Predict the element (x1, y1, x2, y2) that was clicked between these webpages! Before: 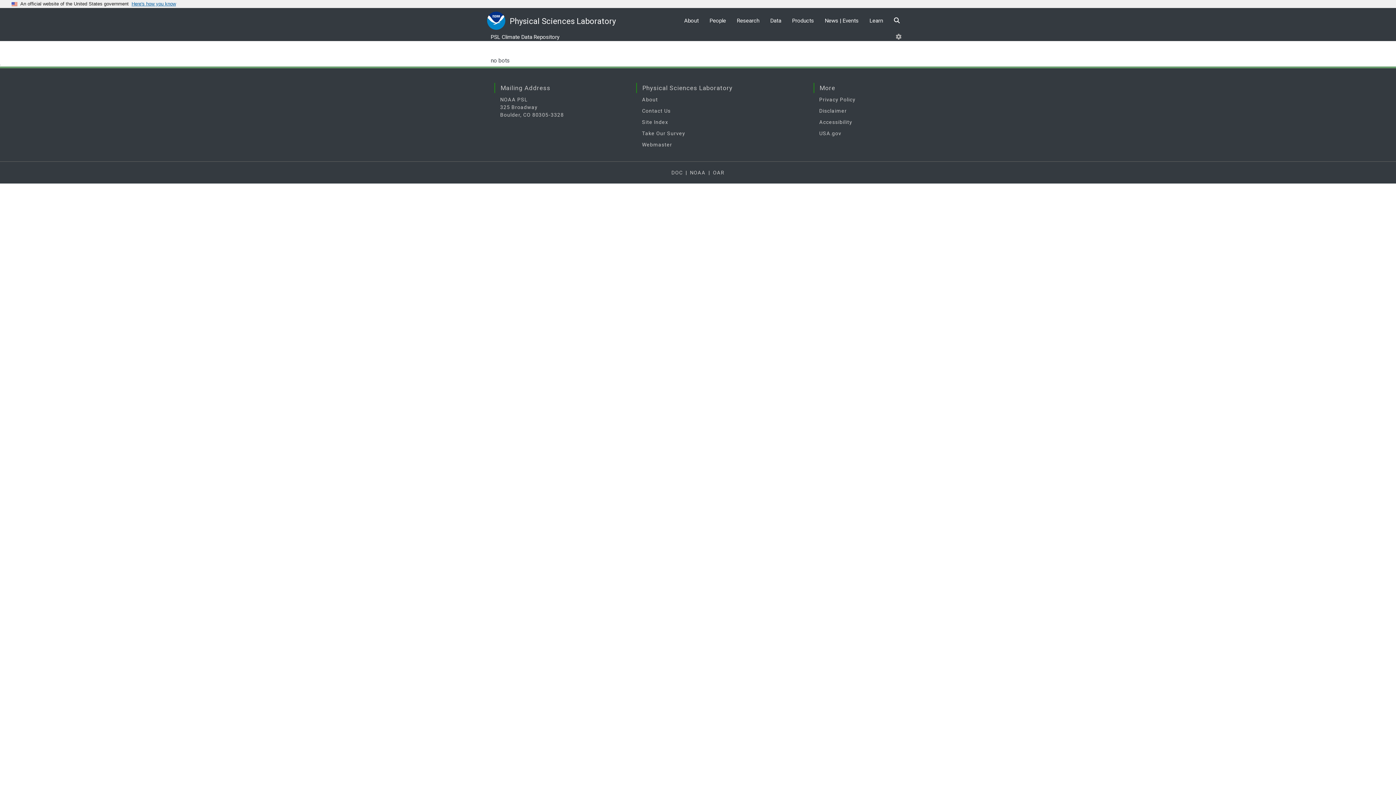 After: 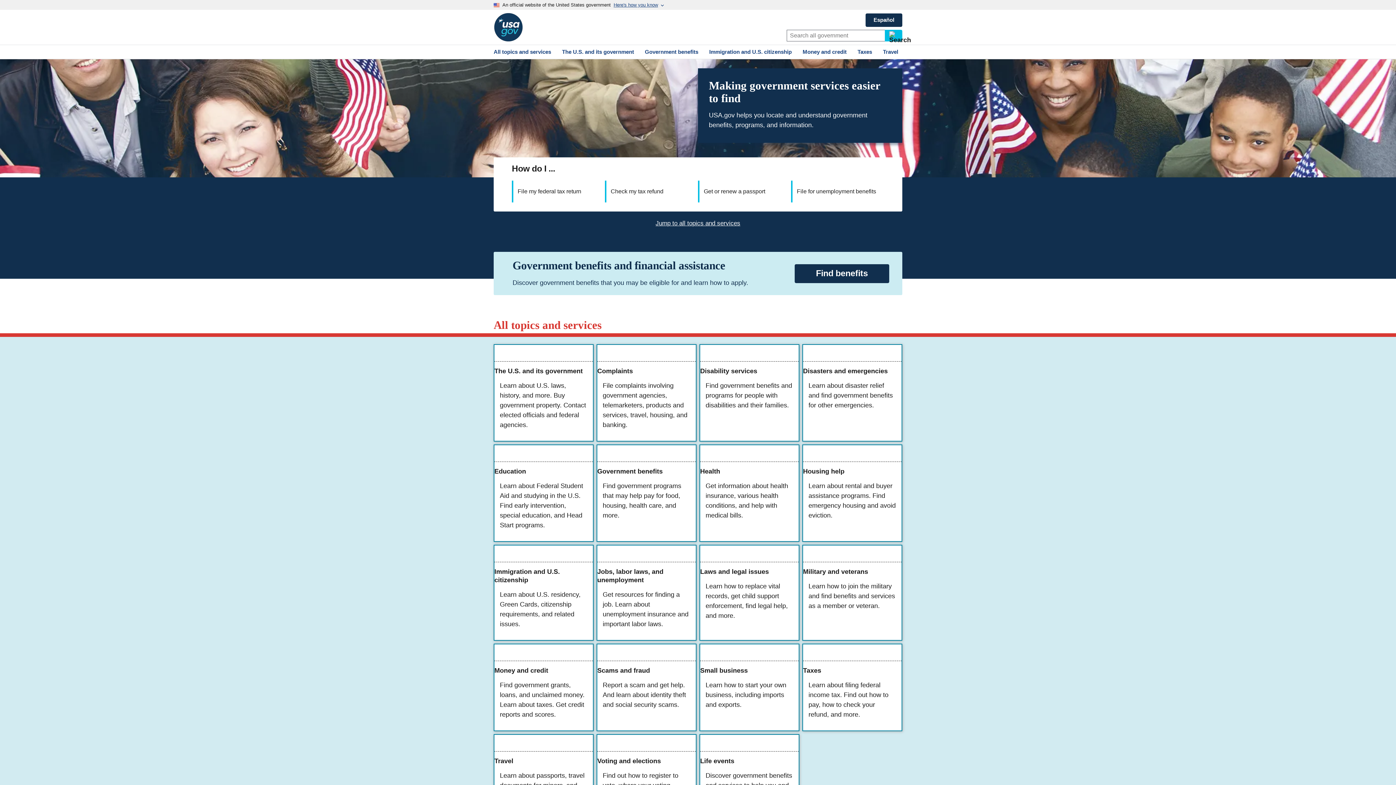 Action: bbox: (819, 130, 841, 136) label: USA.gov